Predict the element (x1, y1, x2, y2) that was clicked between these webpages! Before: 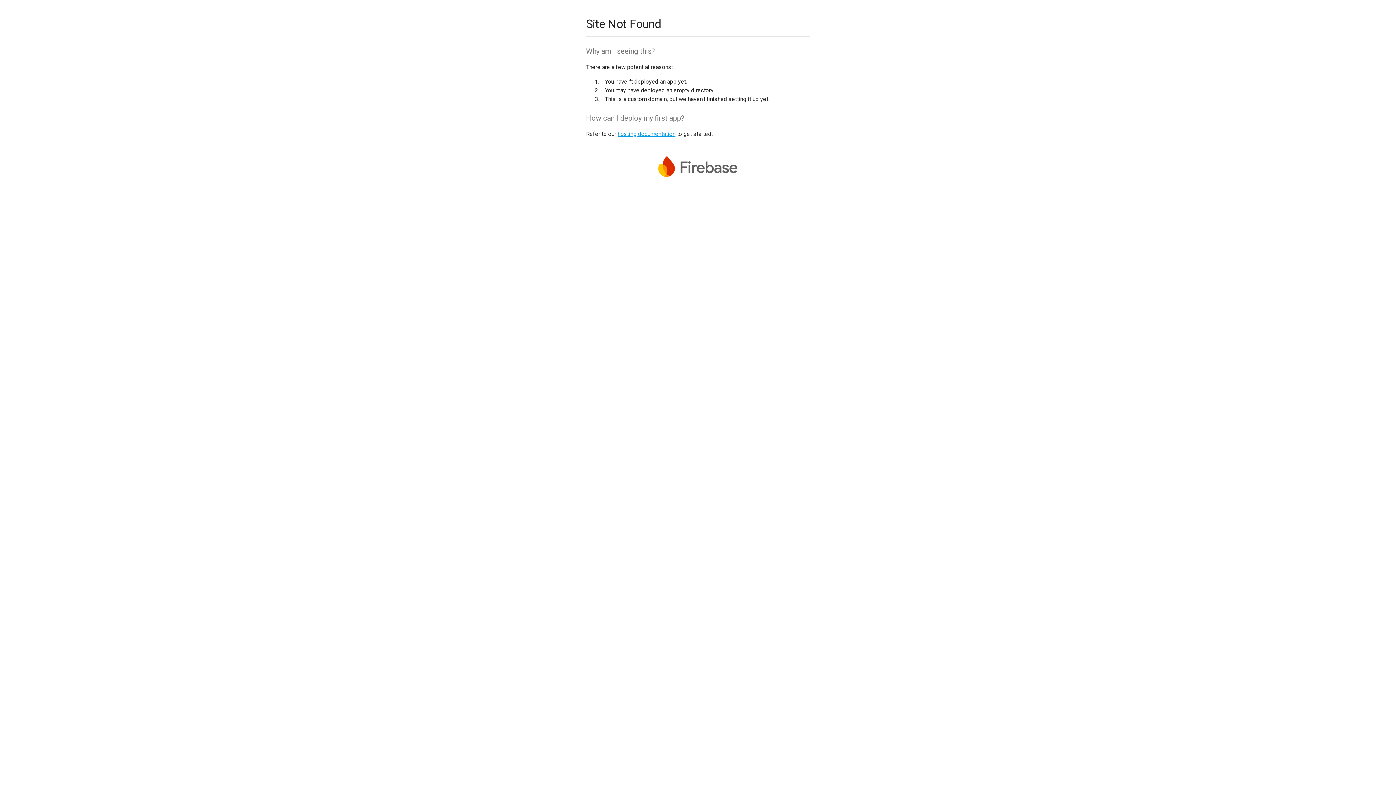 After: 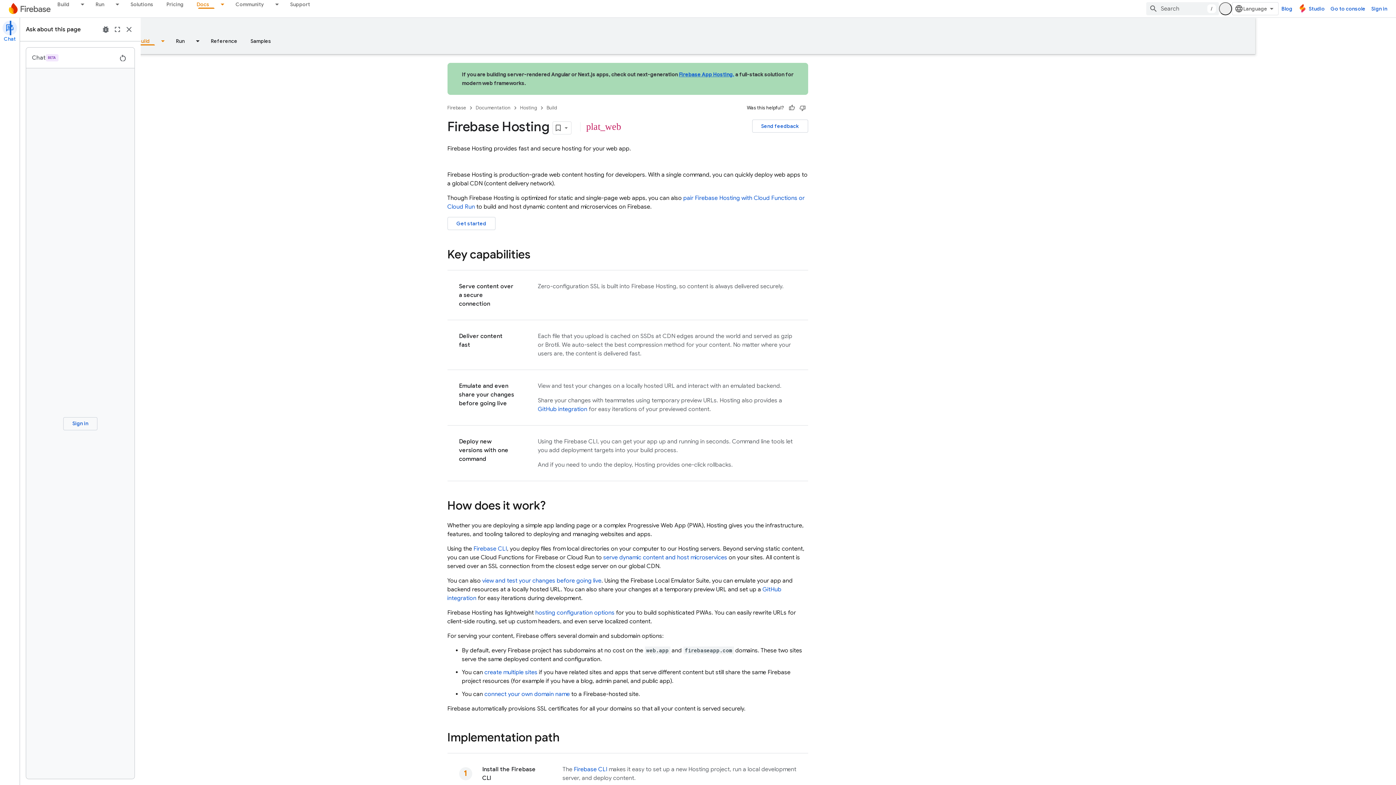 Action: label: hosting documentation bbox: (617, 130, 675, 137)